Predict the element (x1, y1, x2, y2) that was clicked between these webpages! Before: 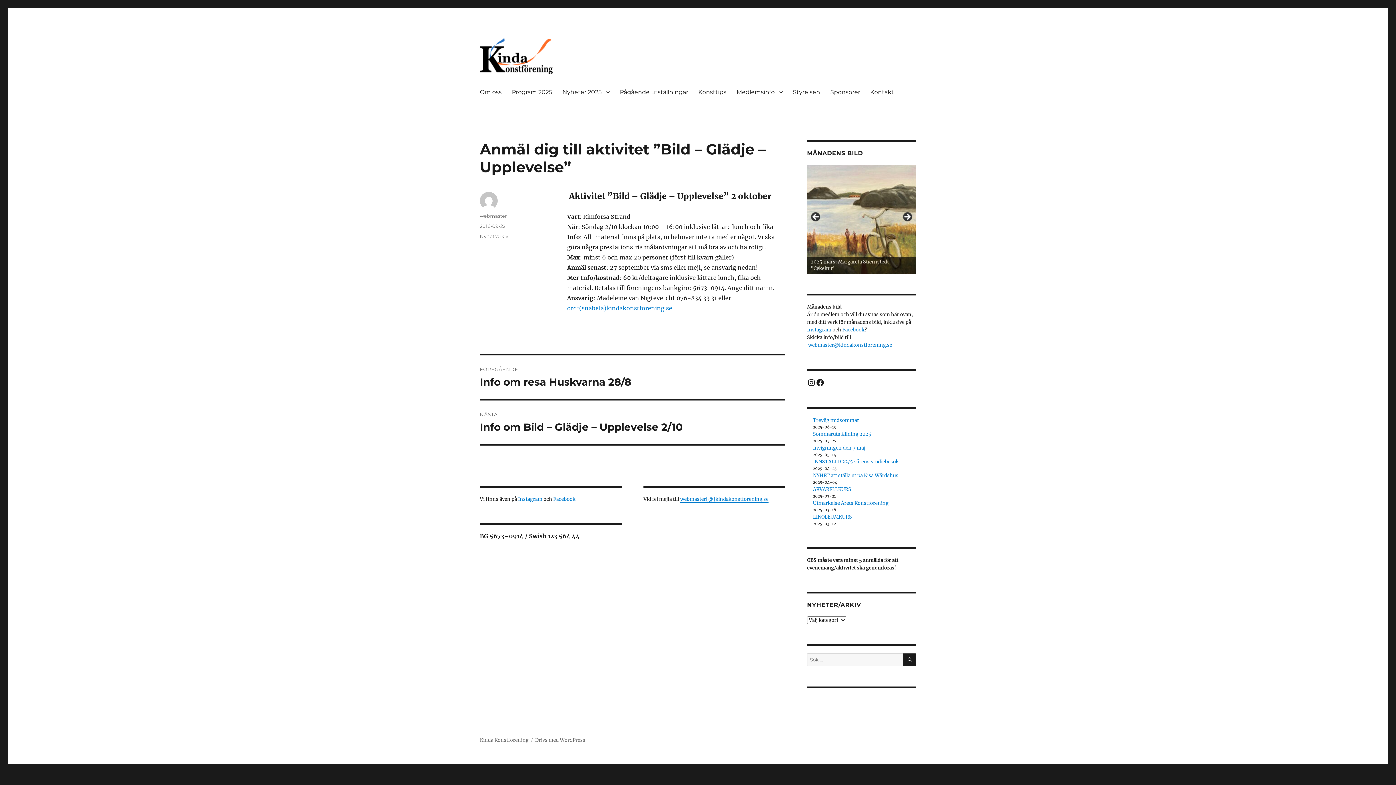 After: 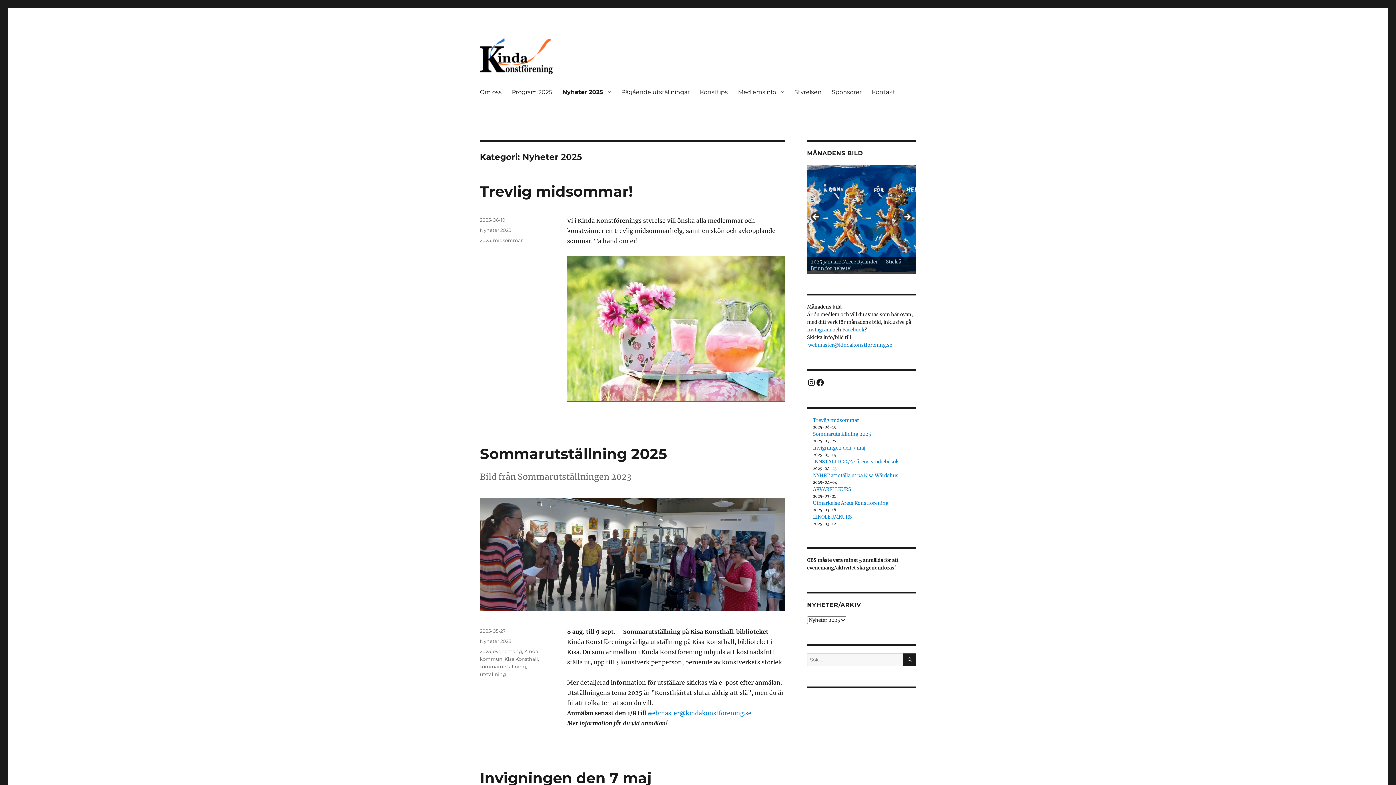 Action: label: Nyheter 2025 bbox: (557, 84, 614, 99)